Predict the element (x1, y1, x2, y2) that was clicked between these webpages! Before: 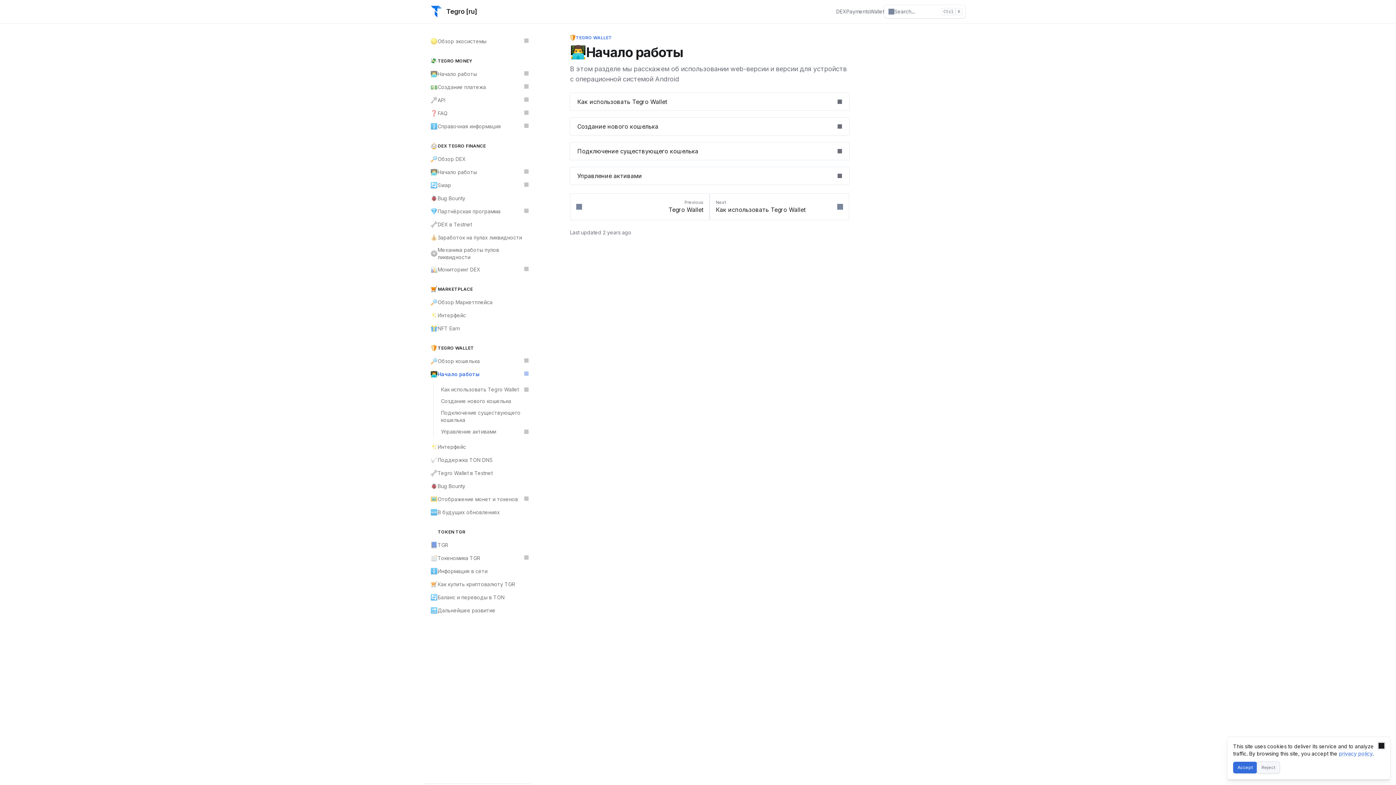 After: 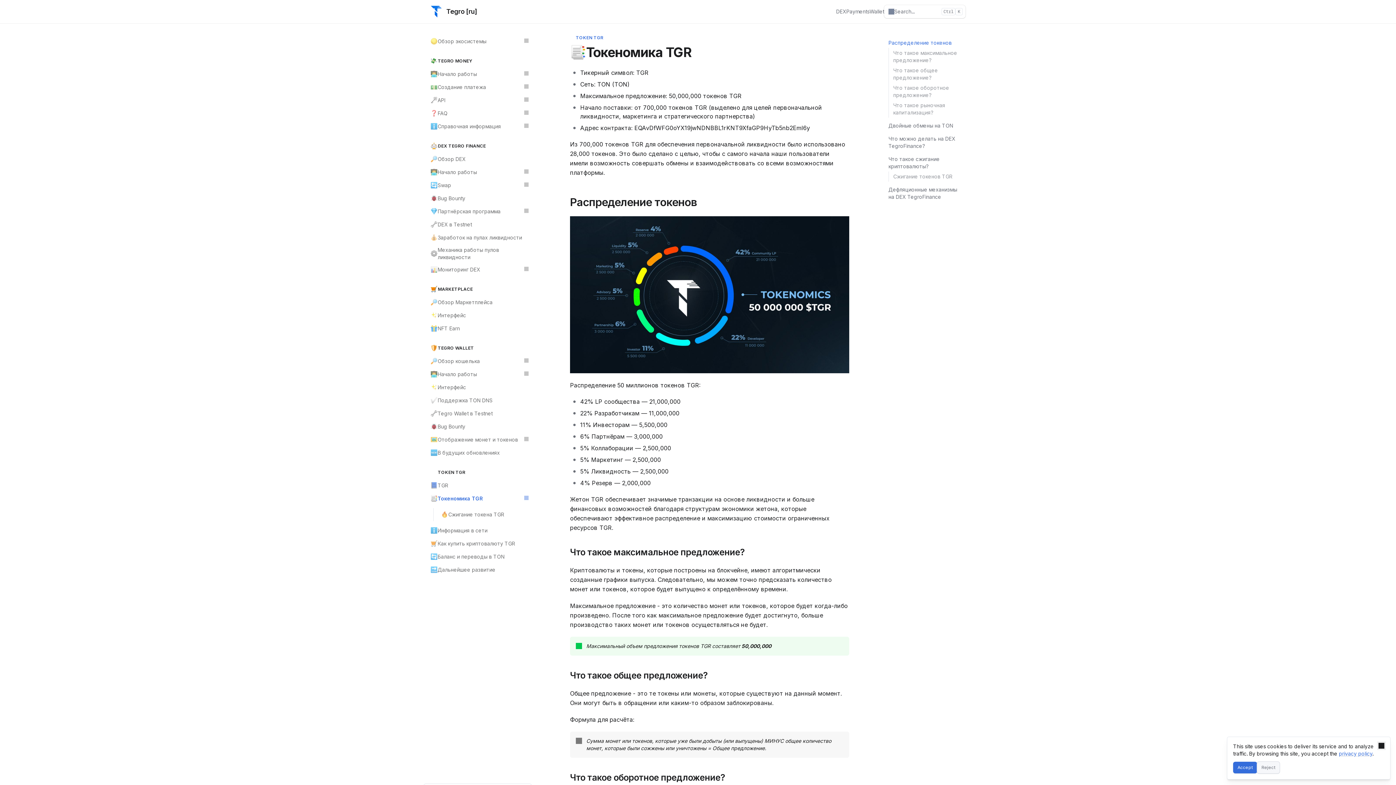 Action: bbox: (426, 552, 532, 565) label: 📑
Токеномика TGR